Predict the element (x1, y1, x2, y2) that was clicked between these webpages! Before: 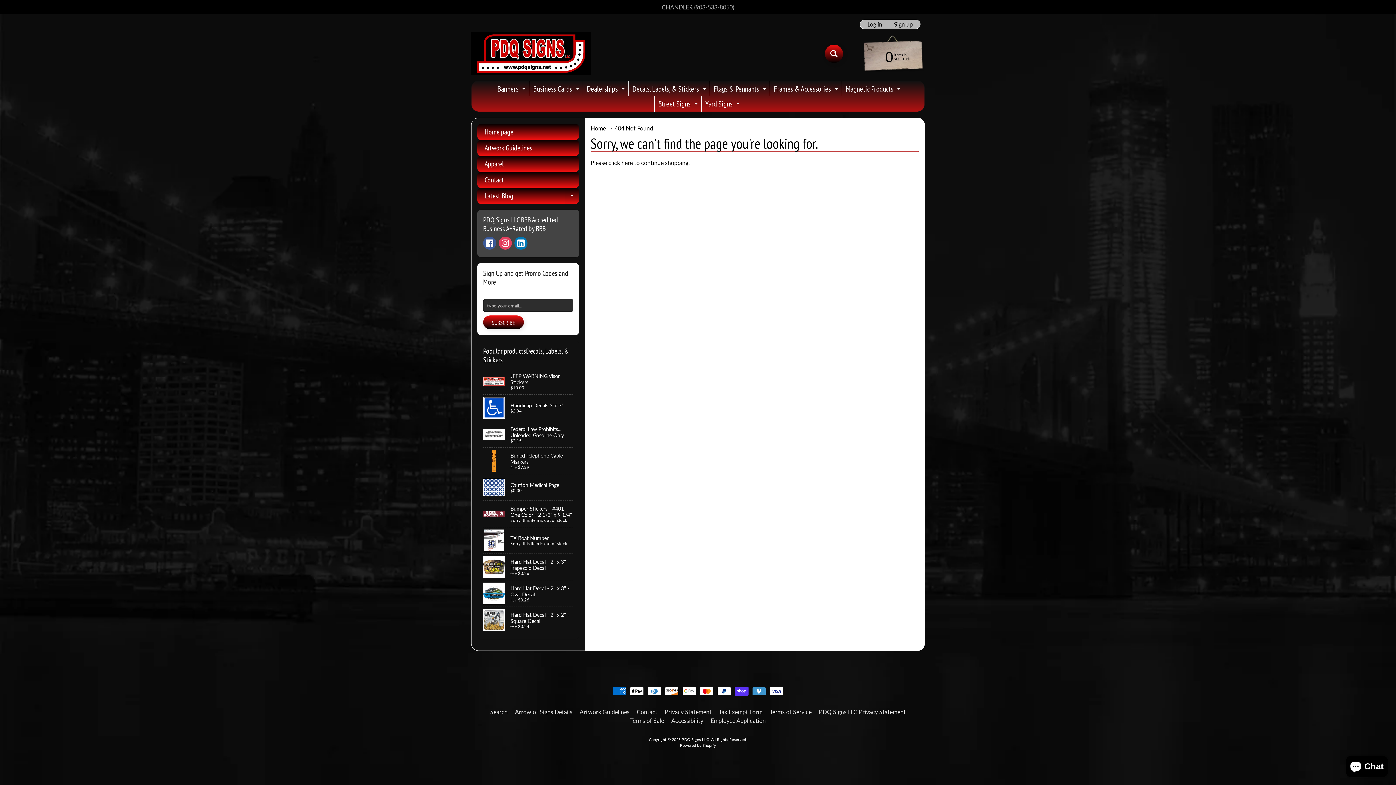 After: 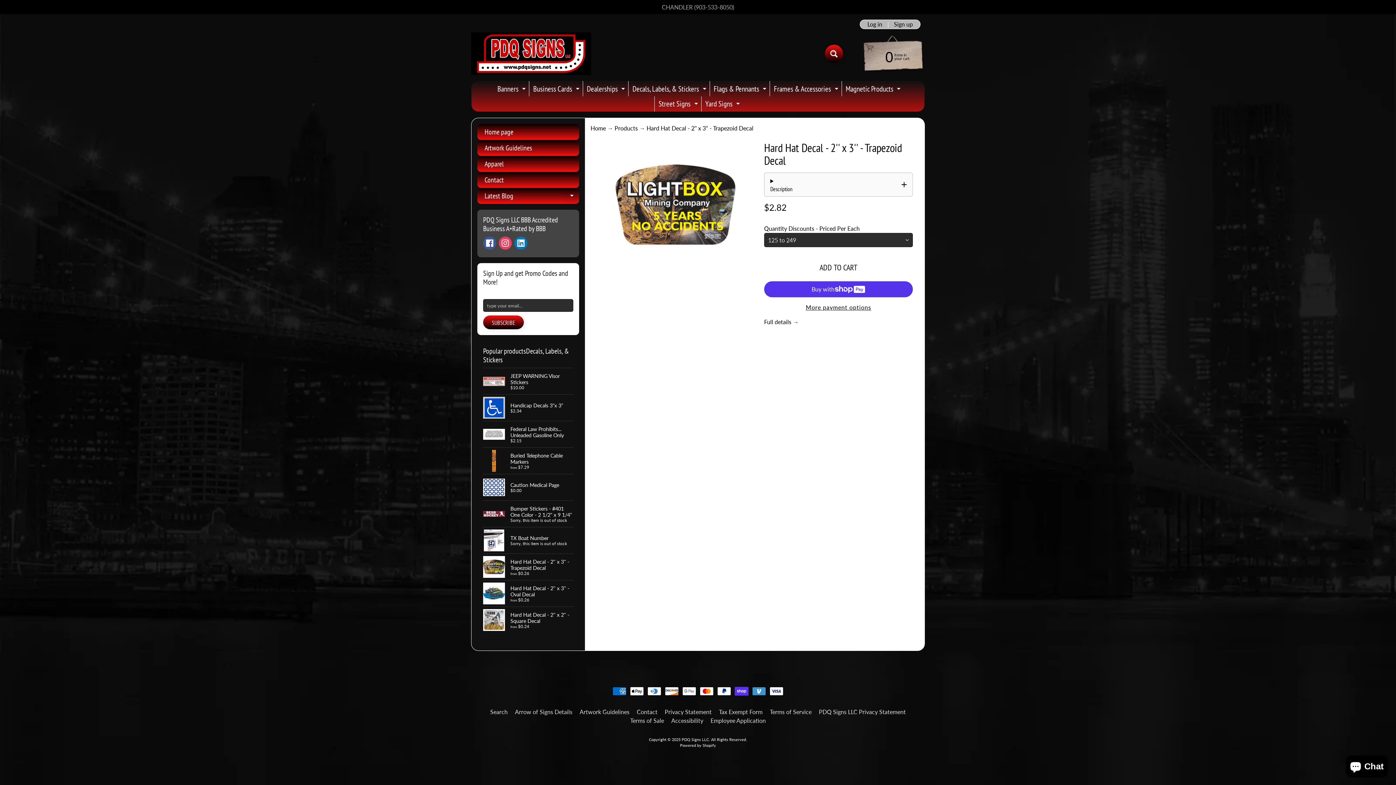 Action: label: Hard Hat Decal - 2'' x 3'' - Trapezoid Decal
from $0.26 bbox: (483, 554, 573, 580)